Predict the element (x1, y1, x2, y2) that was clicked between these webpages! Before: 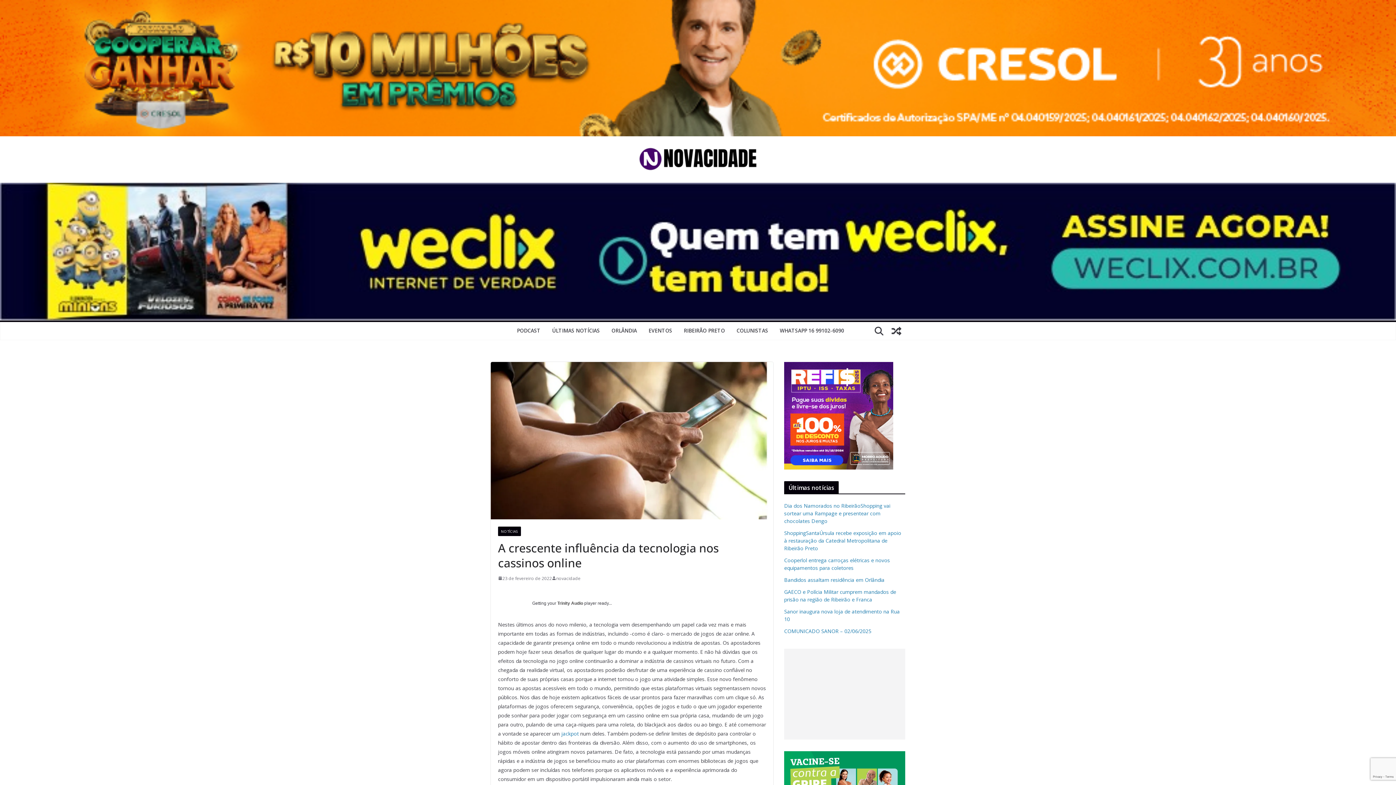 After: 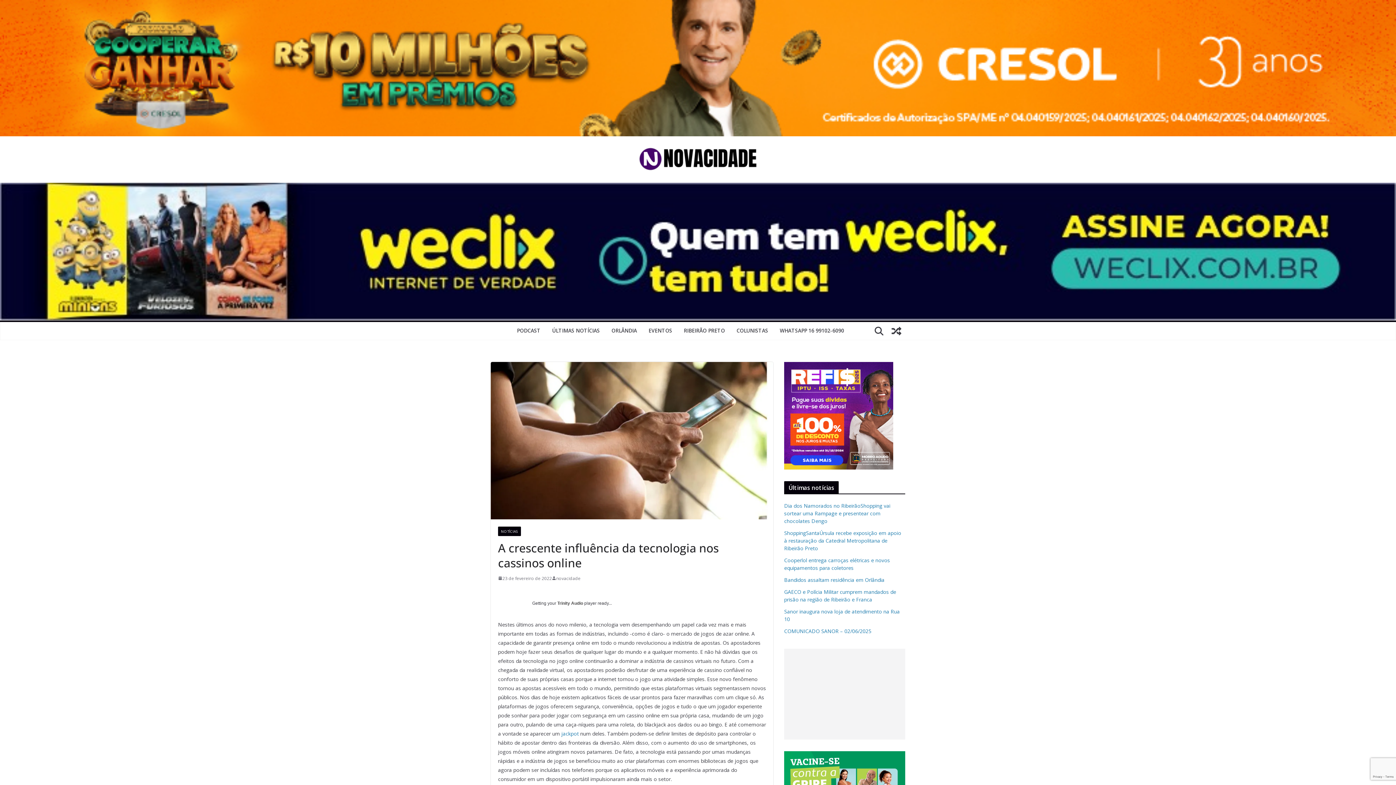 Action: bbox: (498, 574, 552, 582) label: 23 de fevereiro de 2022